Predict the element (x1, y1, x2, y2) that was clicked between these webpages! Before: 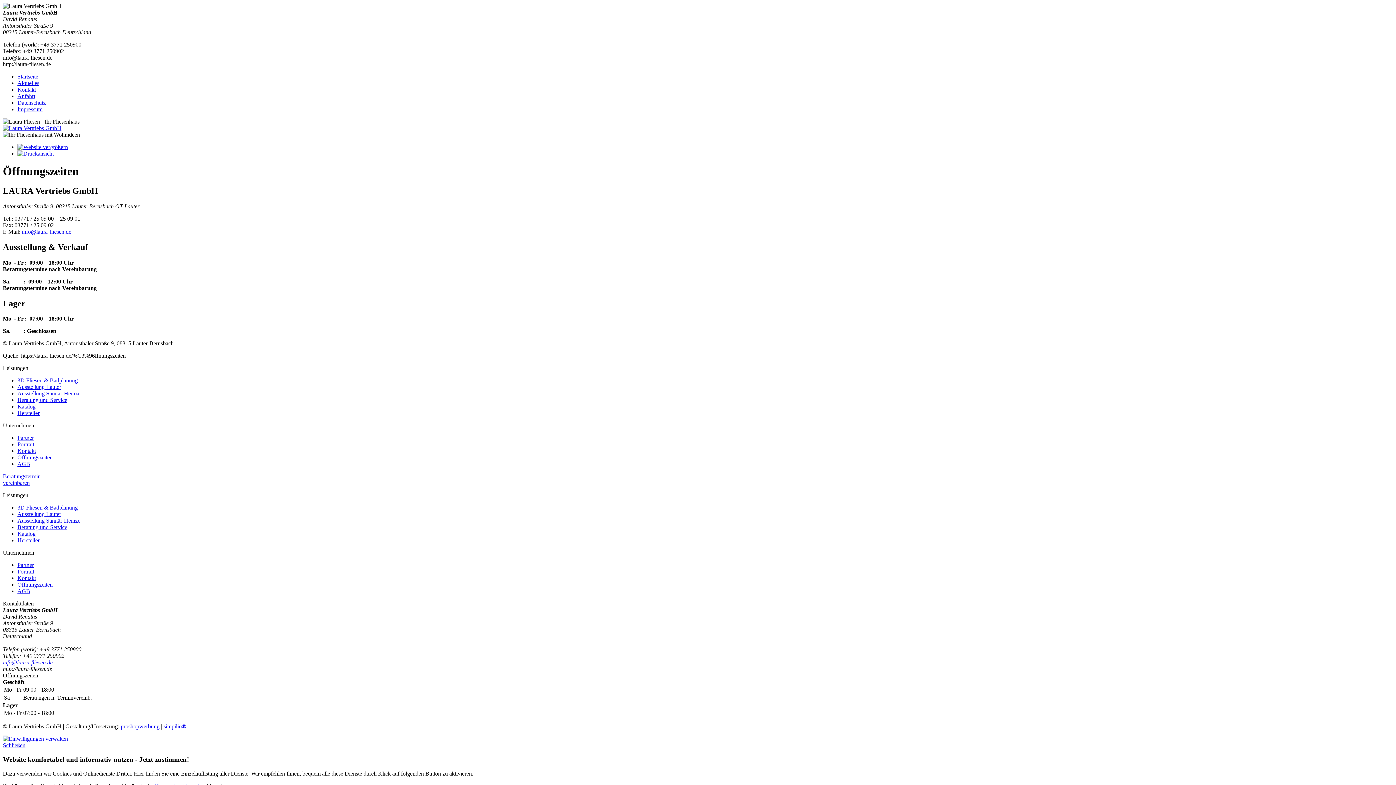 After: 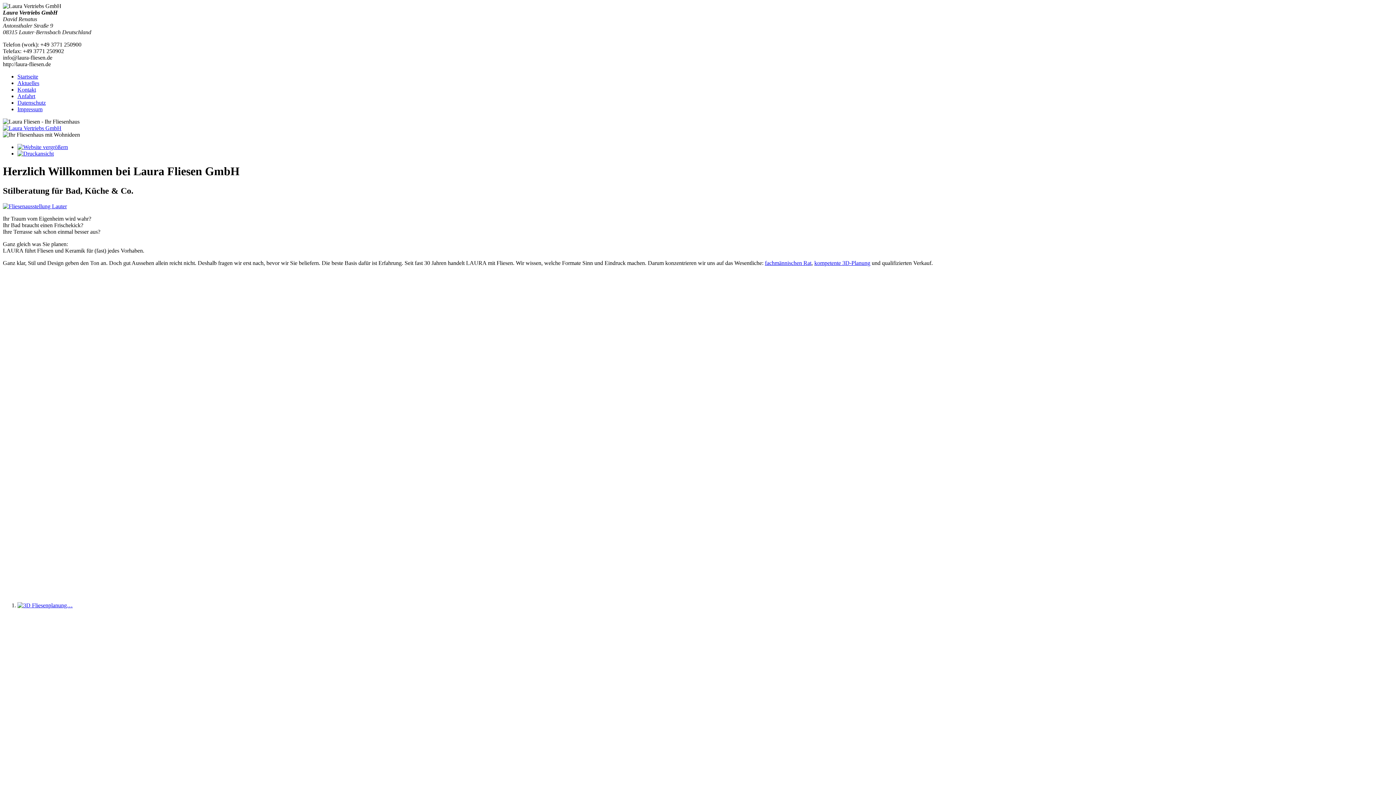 Action: bbox: (17, 73, 38, 79) label: Startseite